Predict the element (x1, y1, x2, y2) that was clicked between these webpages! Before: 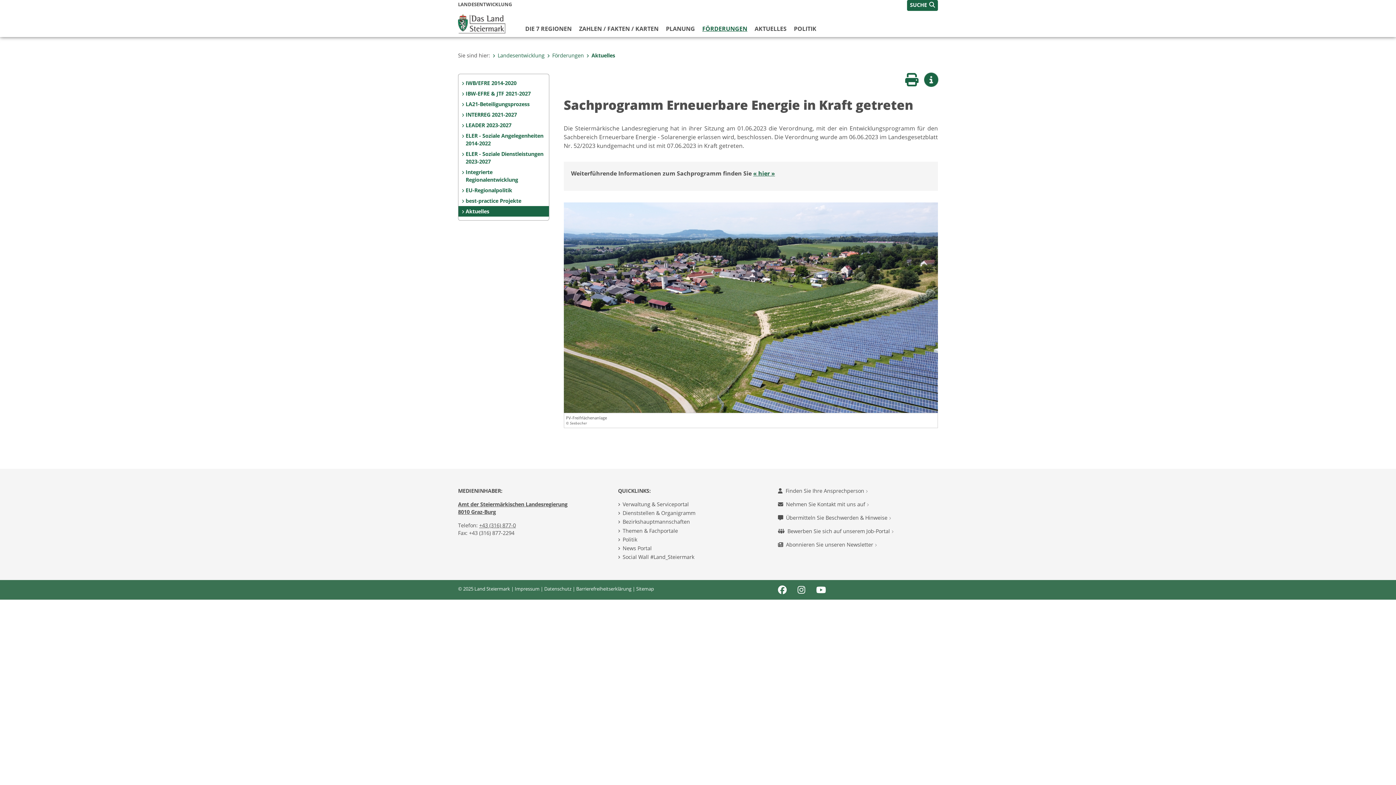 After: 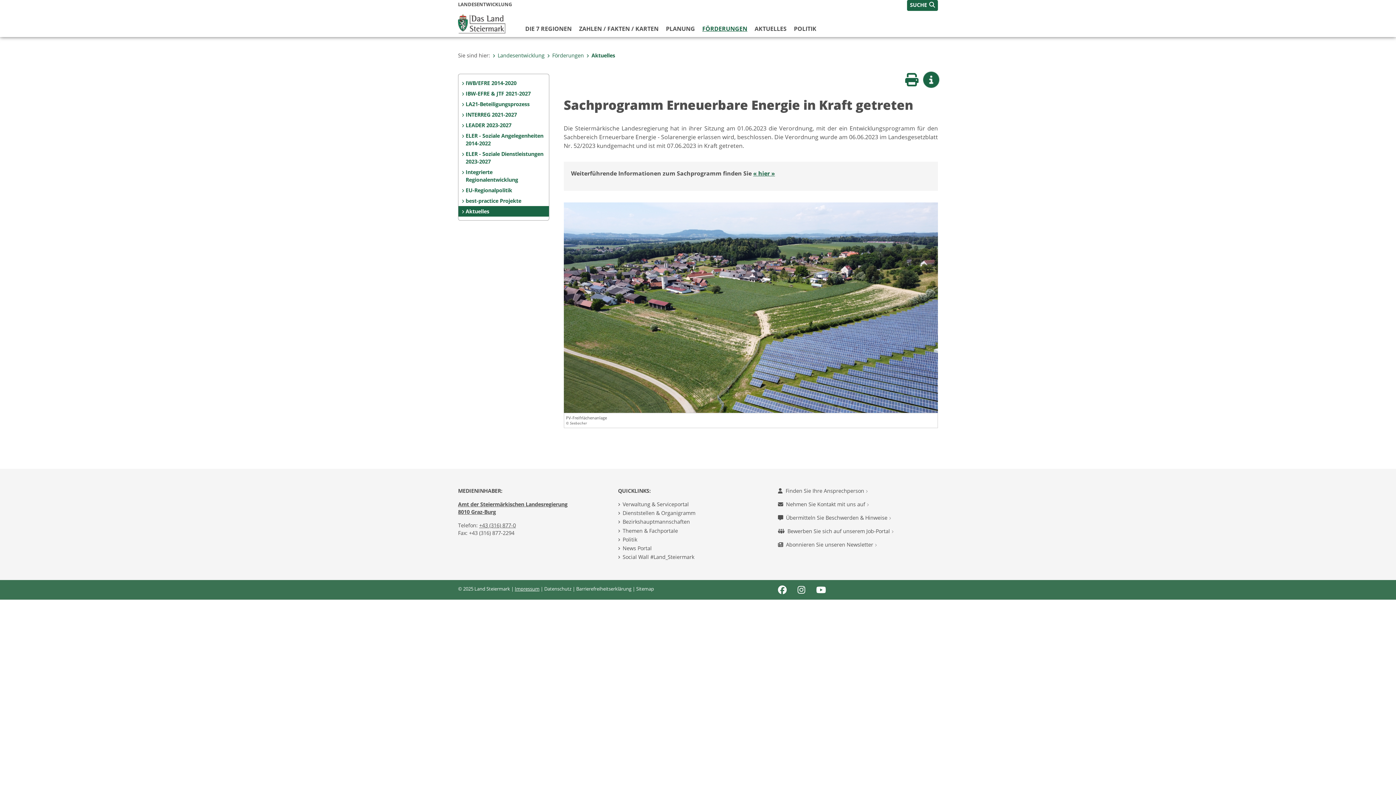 Action: label: Impressum bbox: (514, 585, 539, 592)